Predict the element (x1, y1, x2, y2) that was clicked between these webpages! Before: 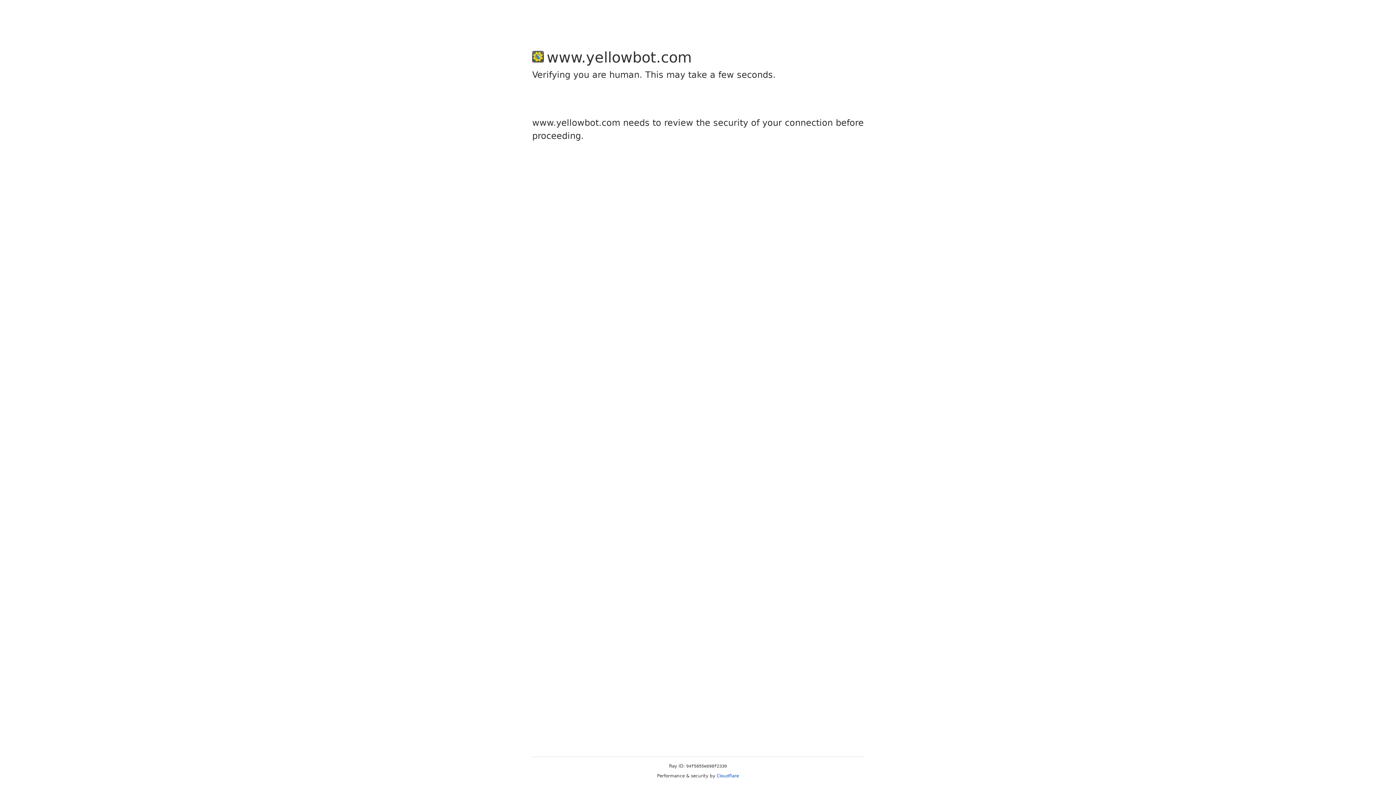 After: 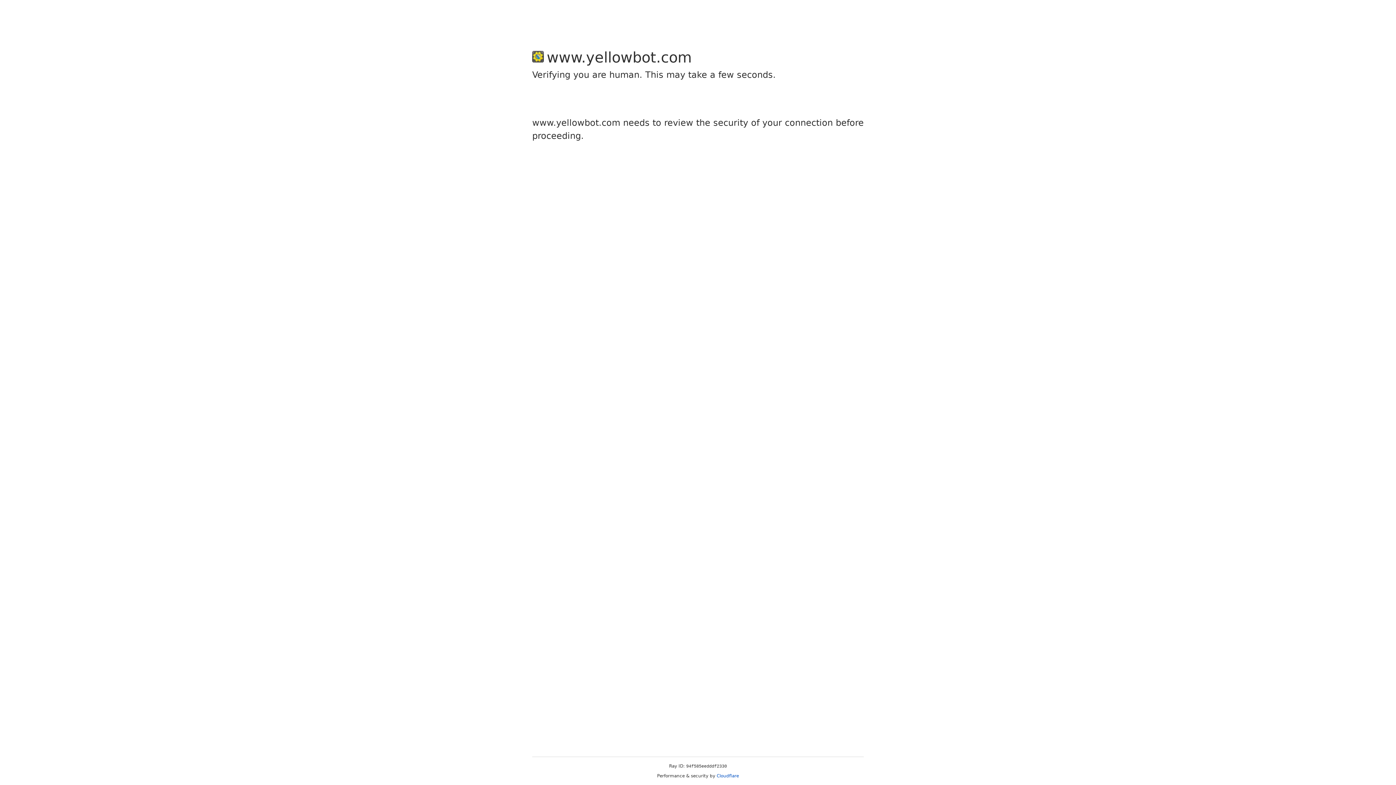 Action: bbox: (716, 773, 739, 778) label: Cloudflare